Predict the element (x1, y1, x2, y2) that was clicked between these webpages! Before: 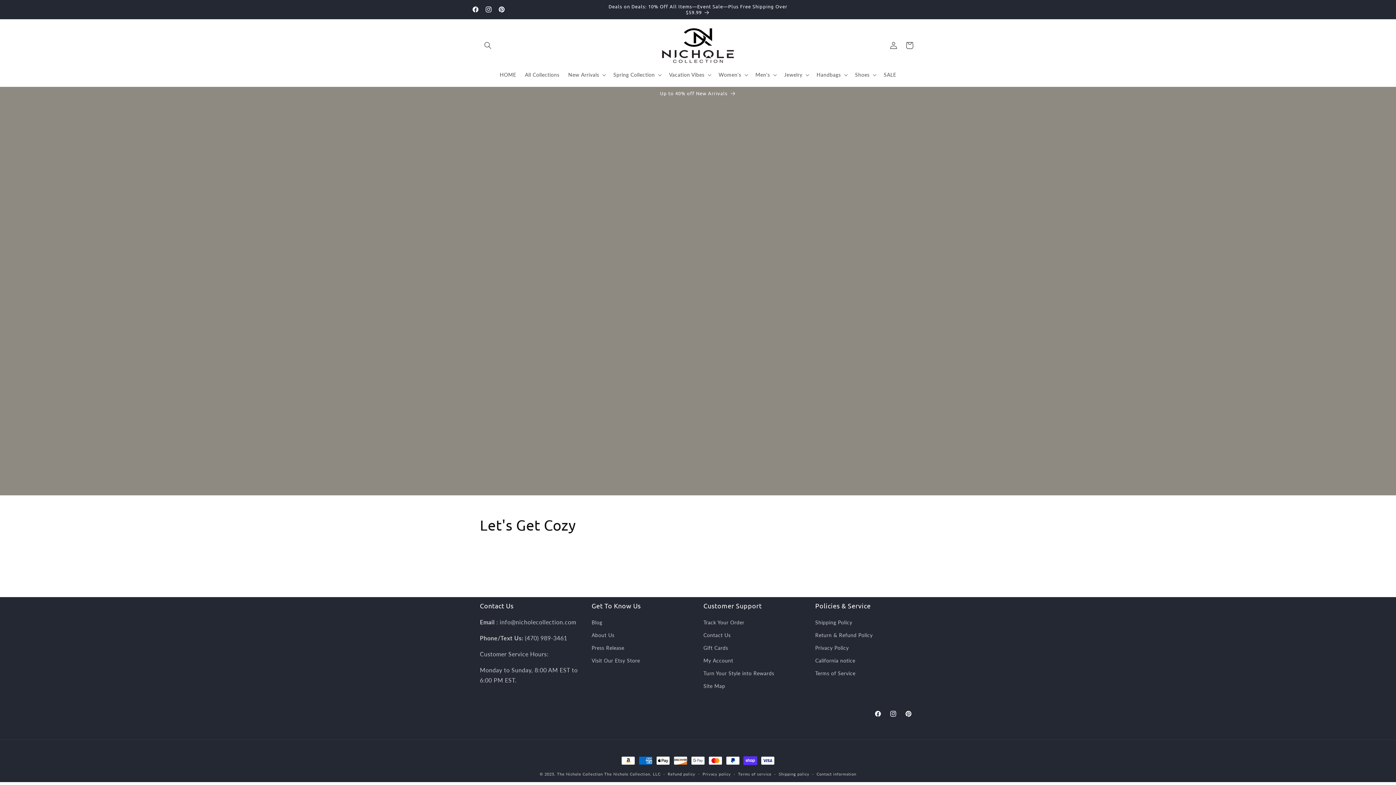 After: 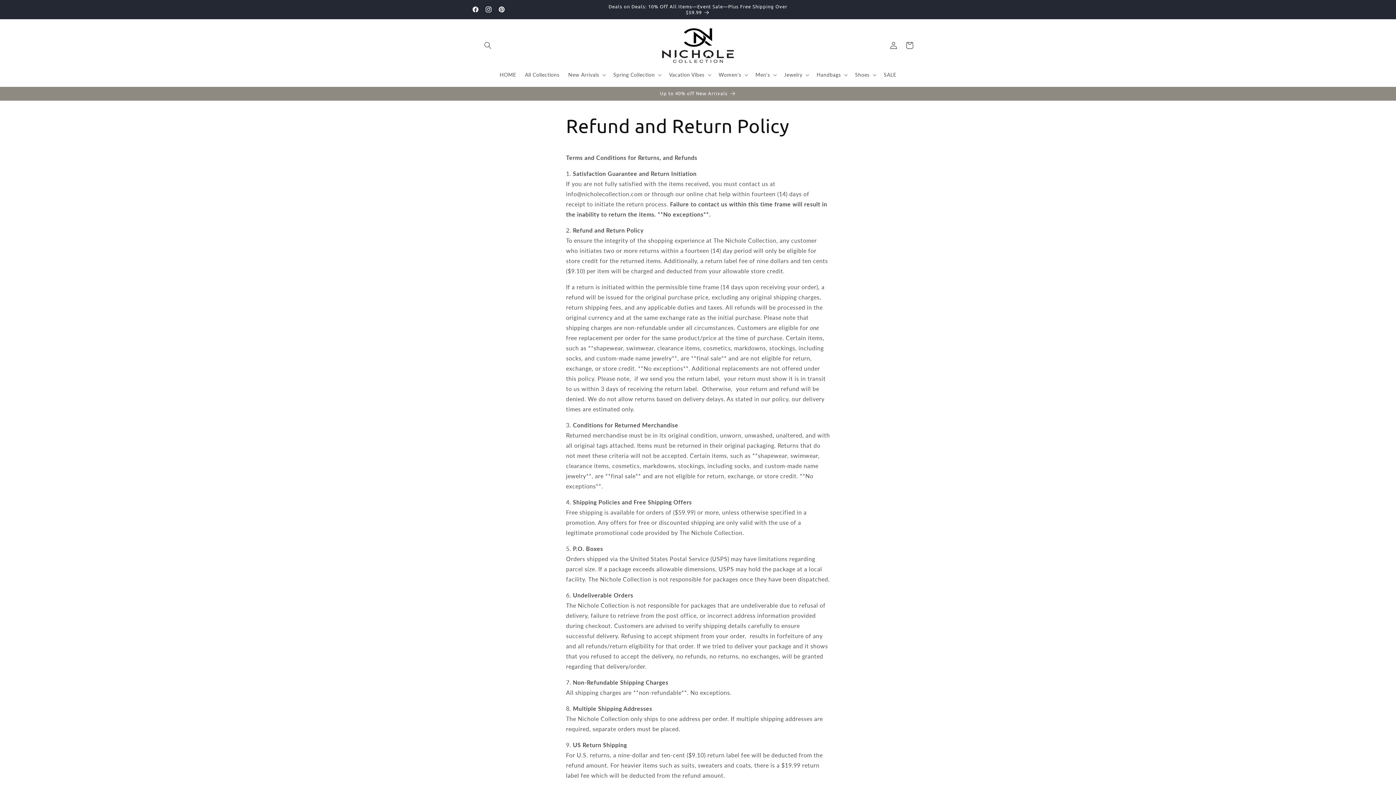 Action: bbox: (815, 629, 872, 641) label: Return & Refund Policy